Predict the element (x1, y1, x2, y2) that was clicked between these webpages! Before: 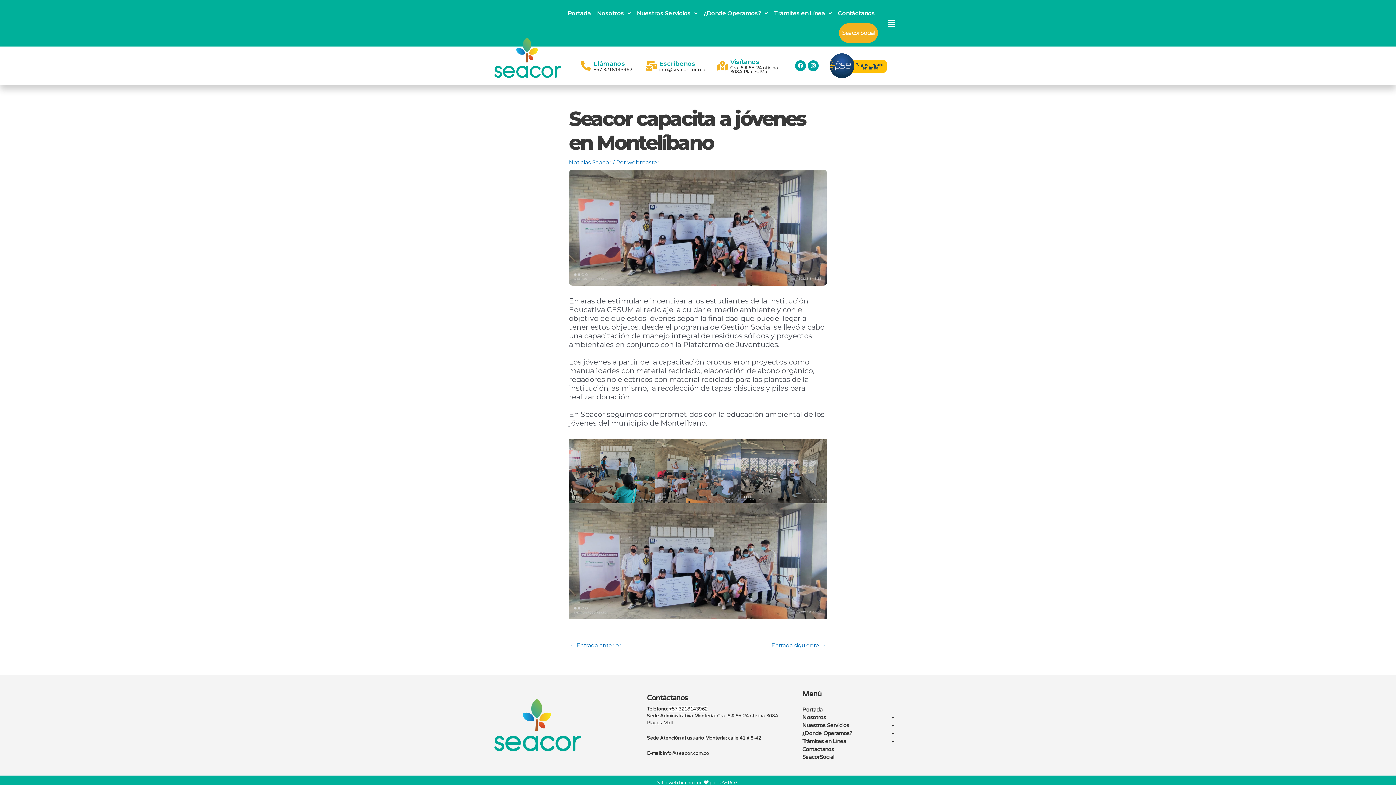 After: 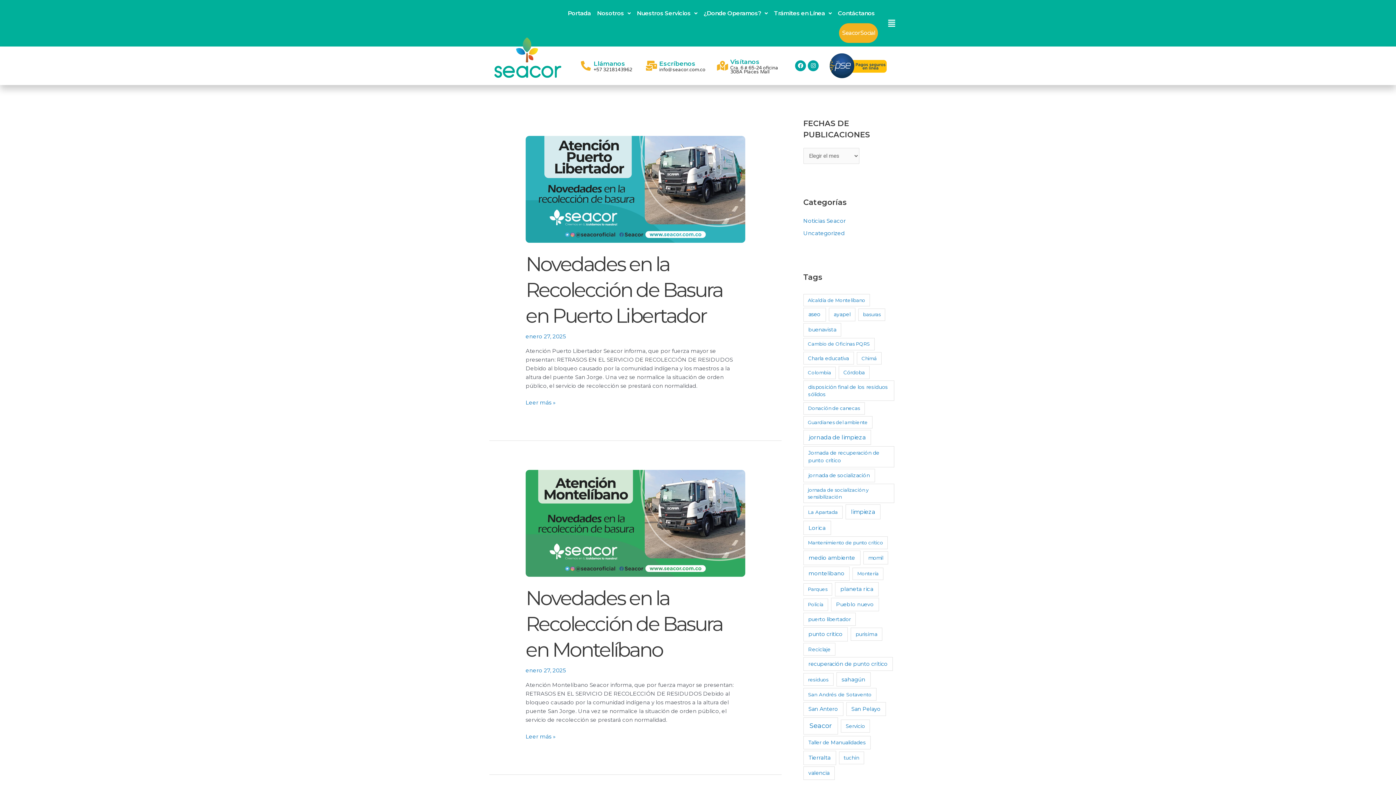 Action: bbox: (839, 23, 878, 42) label: SeacorSocial